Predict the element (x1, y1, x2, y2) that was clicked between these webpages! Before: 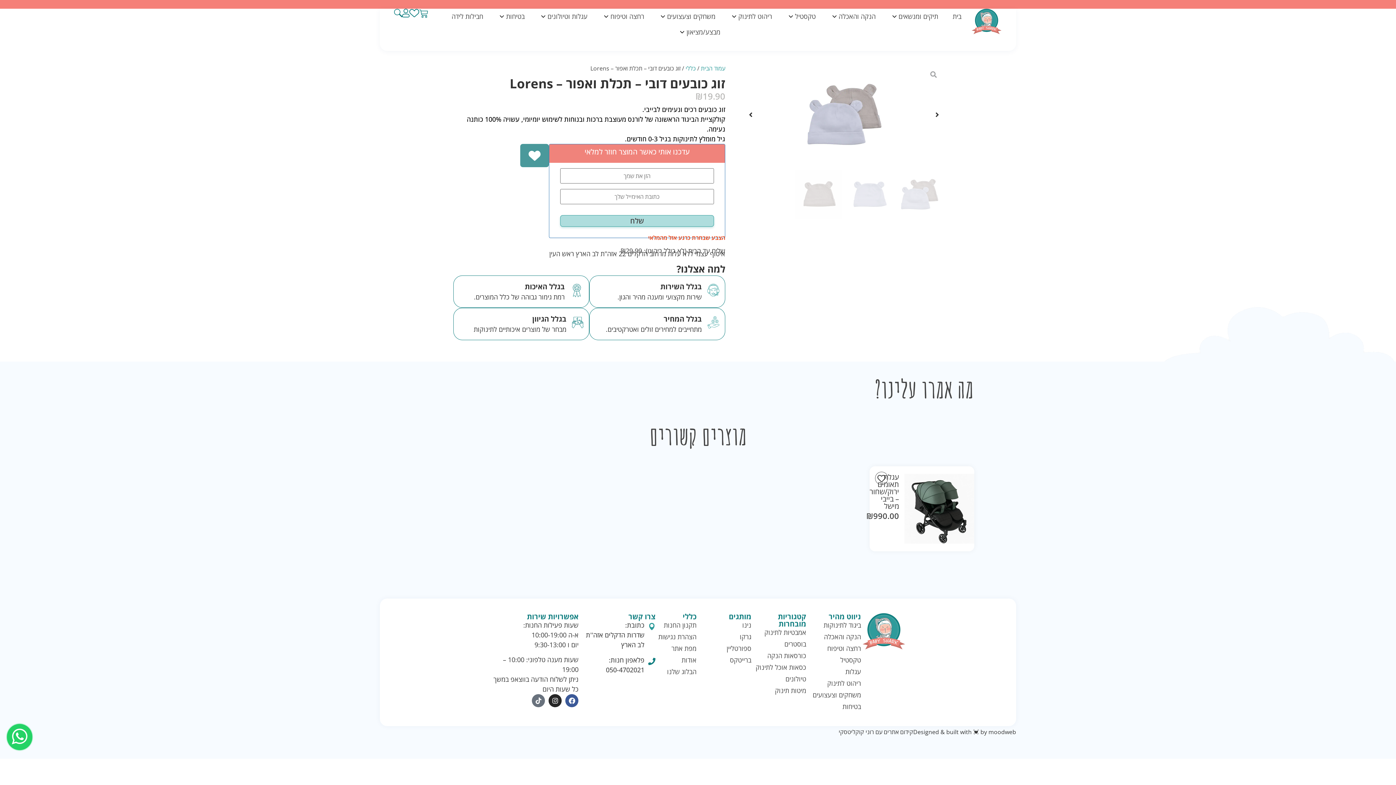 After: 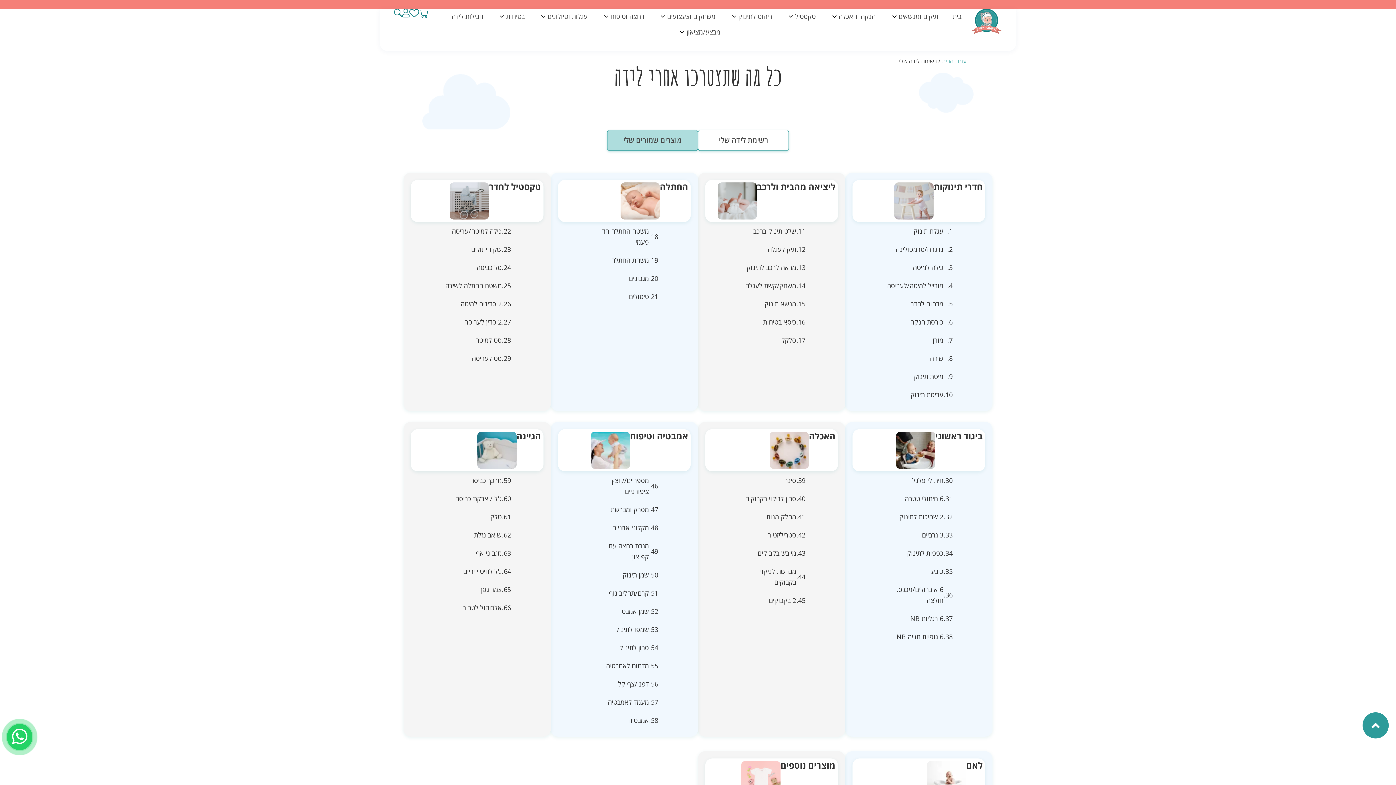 Action: bbox: (409, 8, 419, 17)